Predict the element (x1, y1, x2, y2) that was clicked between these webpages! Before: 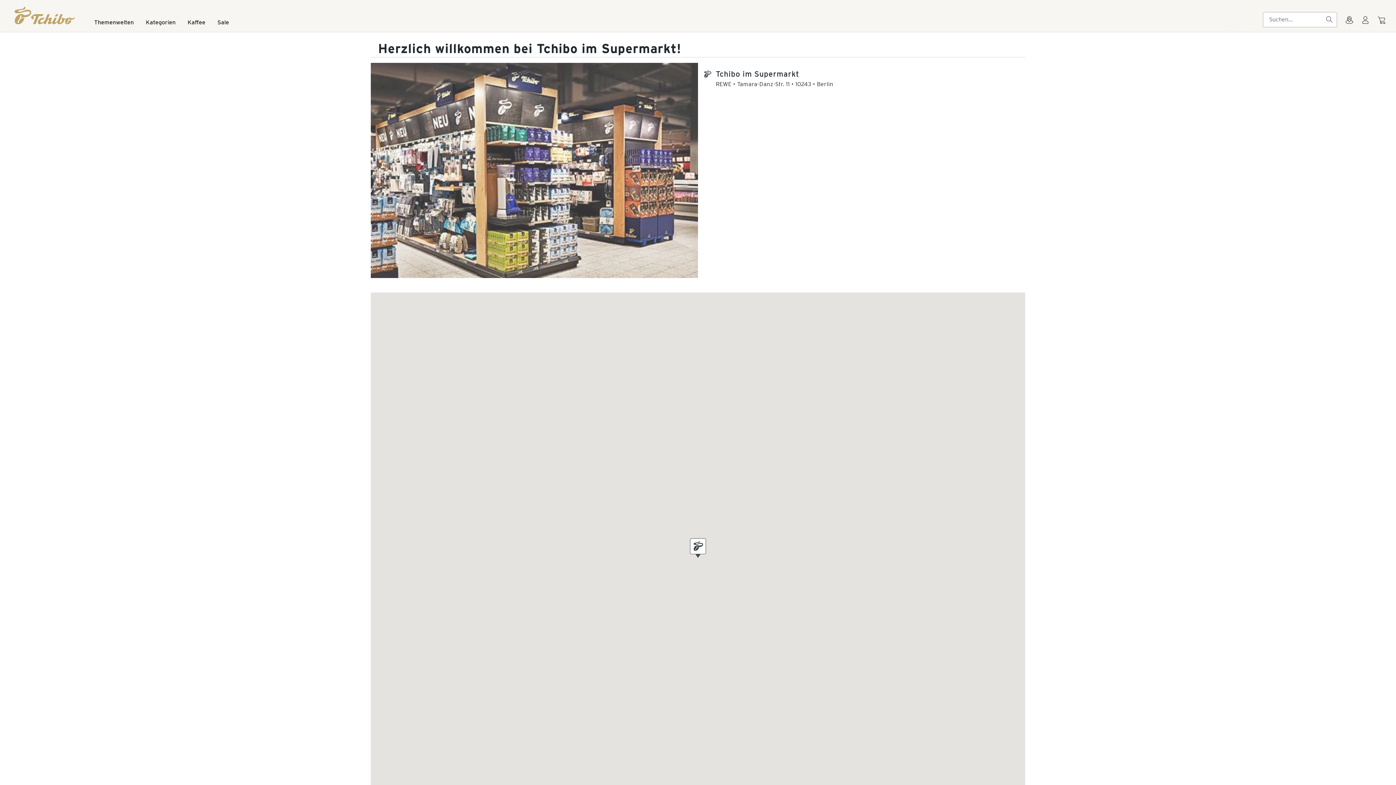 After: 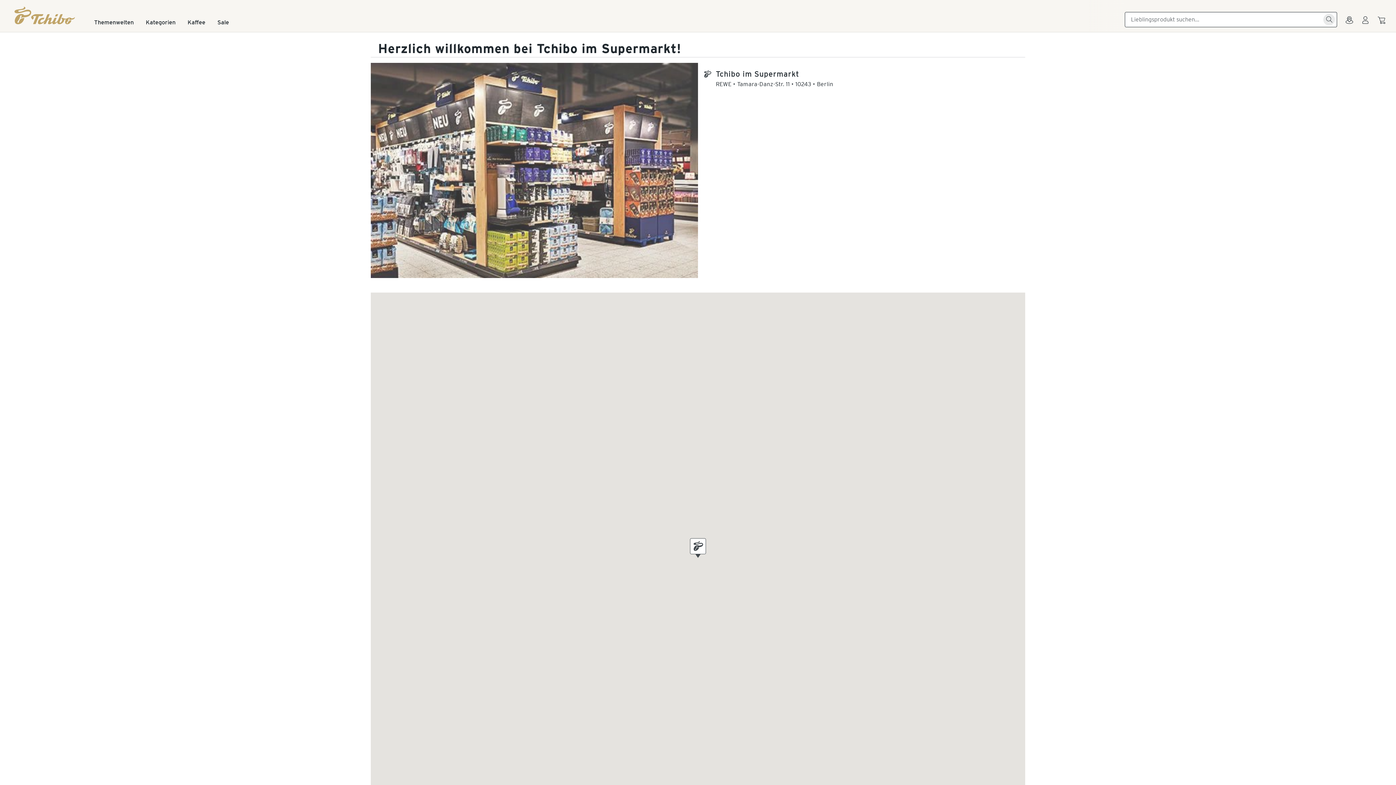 Action: bbox: (1323, 13, 1335, 25)